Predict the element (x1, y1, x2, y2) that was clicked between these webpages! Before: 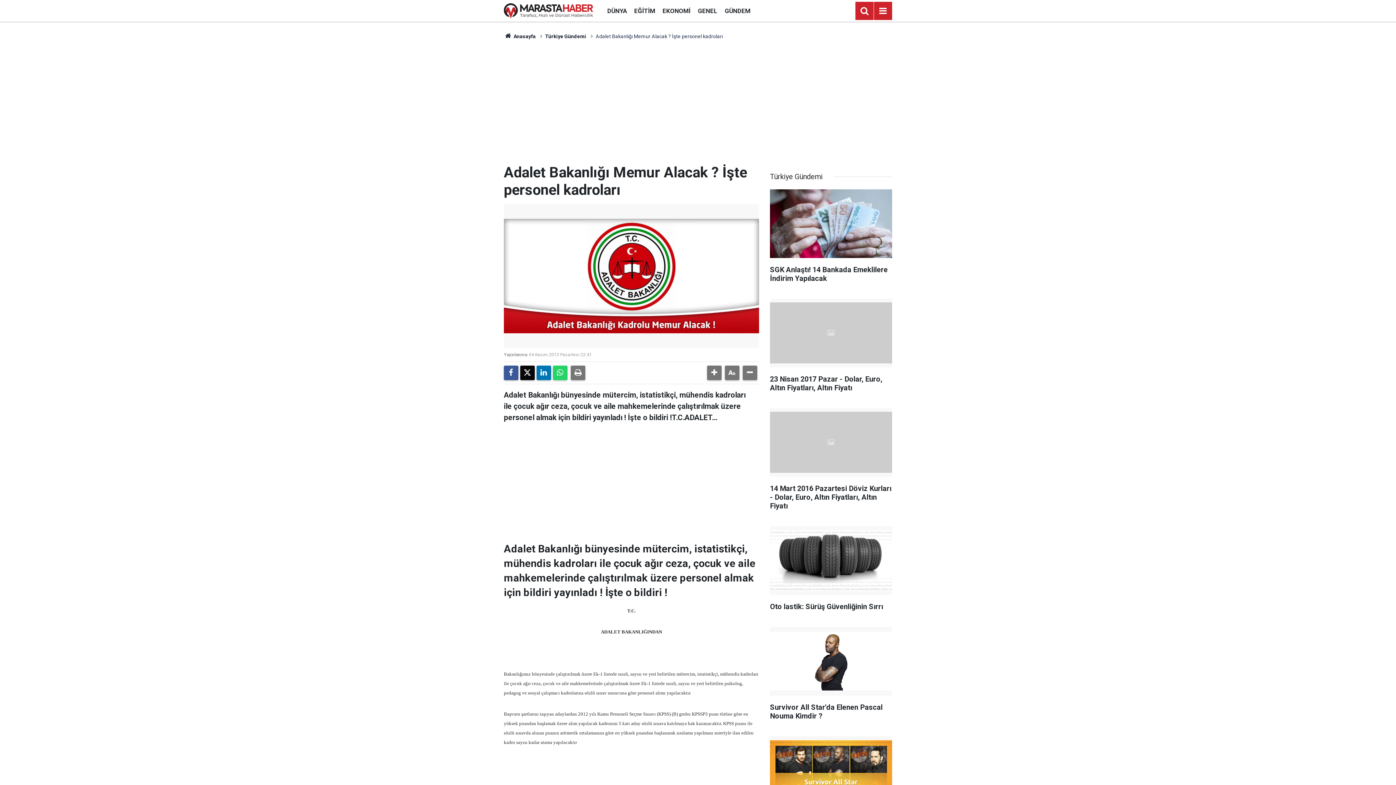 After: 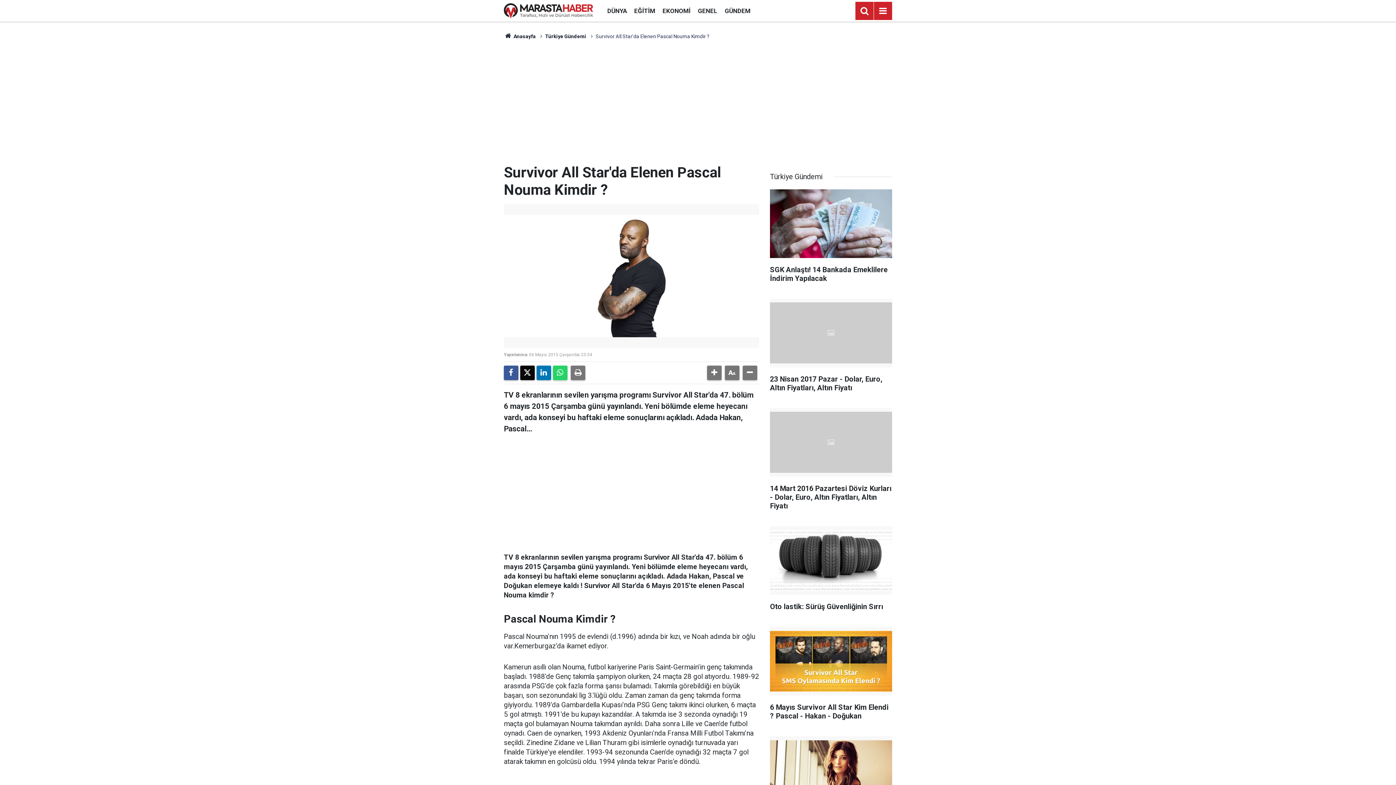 Action: bbox: (770, 627, 892, 727) label: Survivor All Star'da Elenen Pascal Nouma Kimdir ?